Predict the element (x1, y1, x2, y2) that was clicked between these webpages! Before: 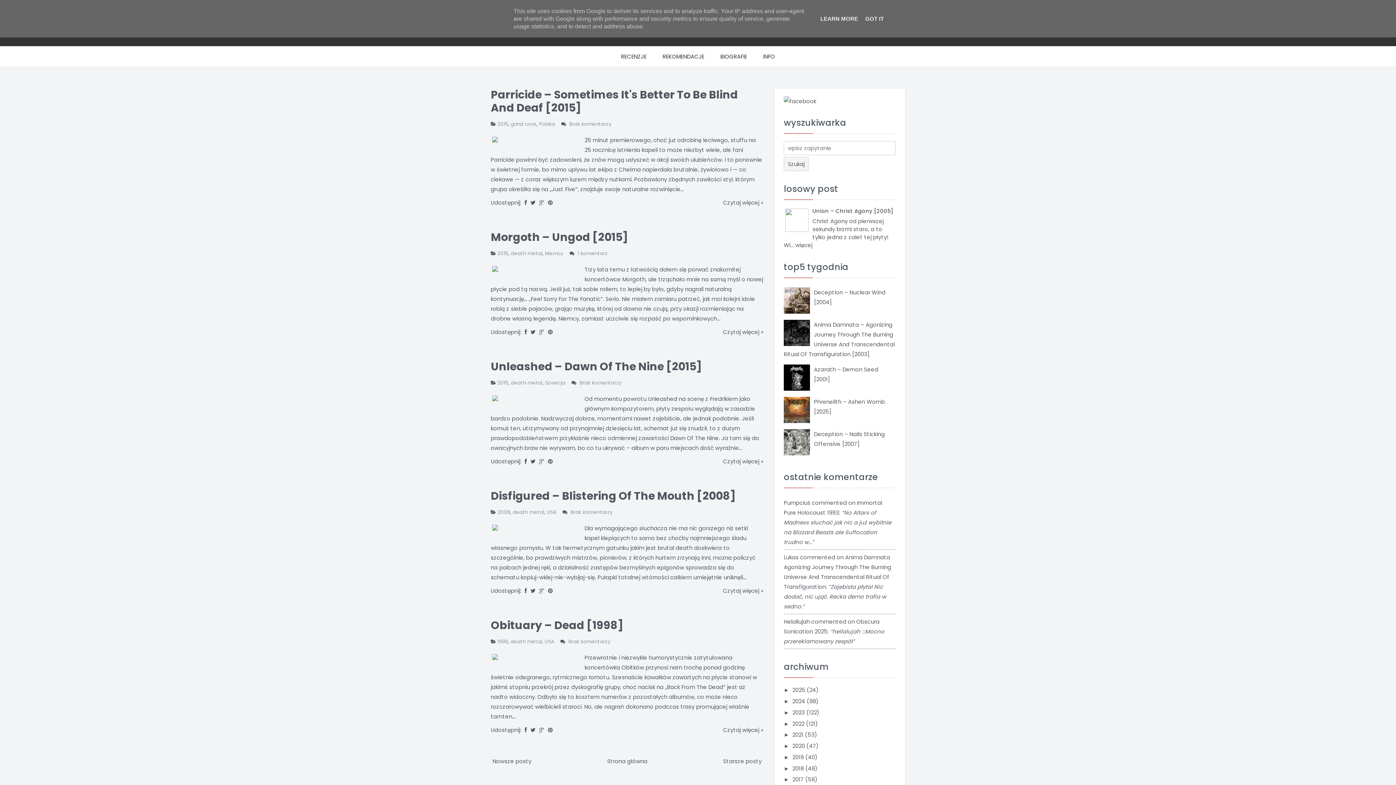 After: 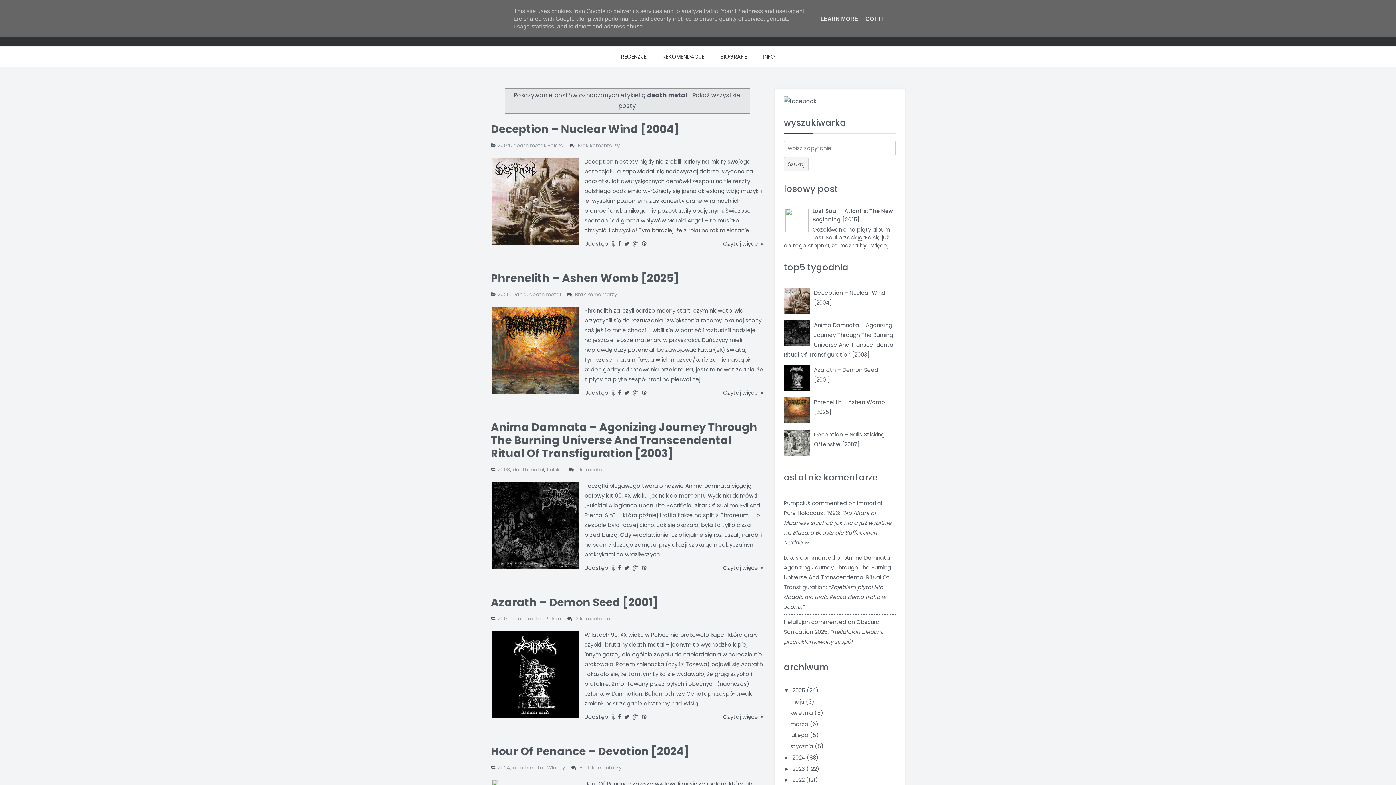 Action: bbox: (510, 638, 542, 645) label: death metal